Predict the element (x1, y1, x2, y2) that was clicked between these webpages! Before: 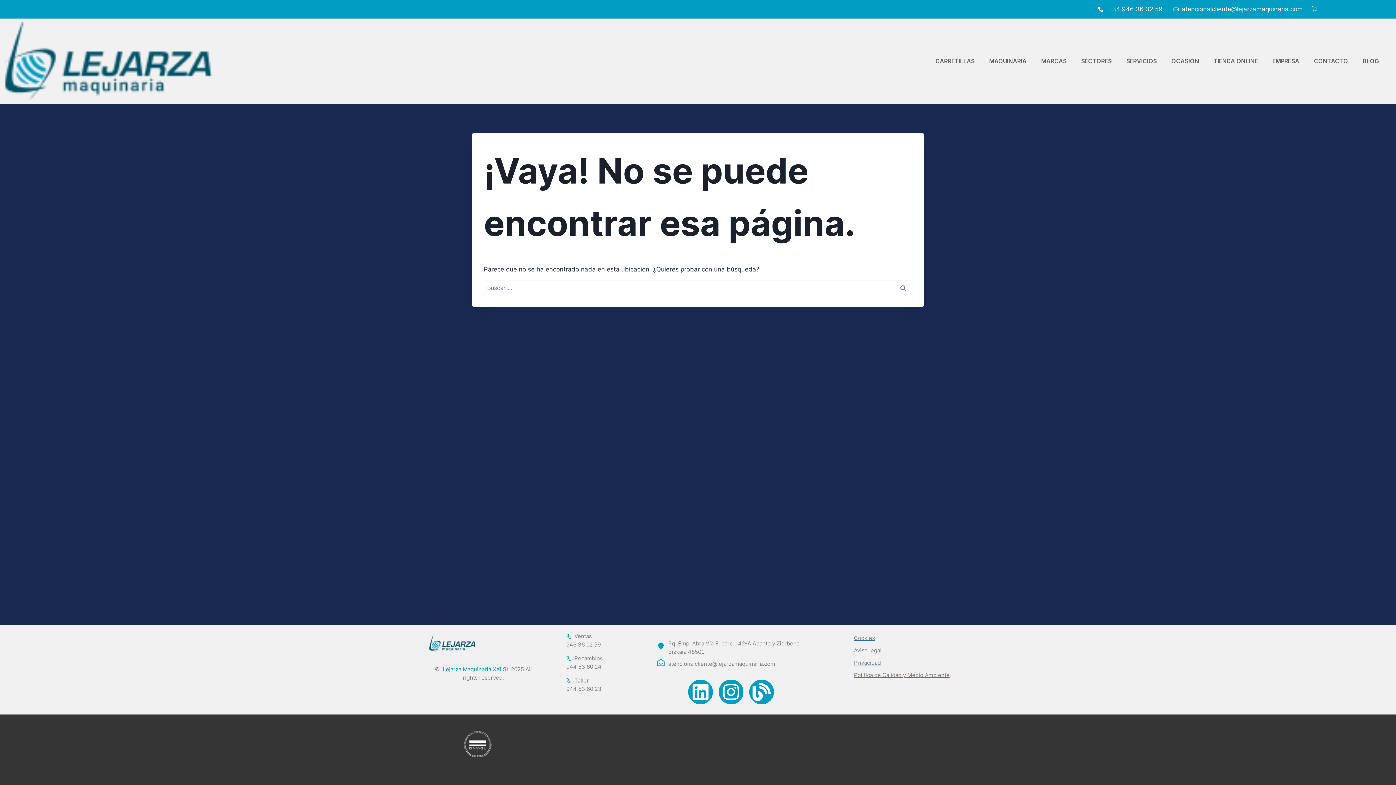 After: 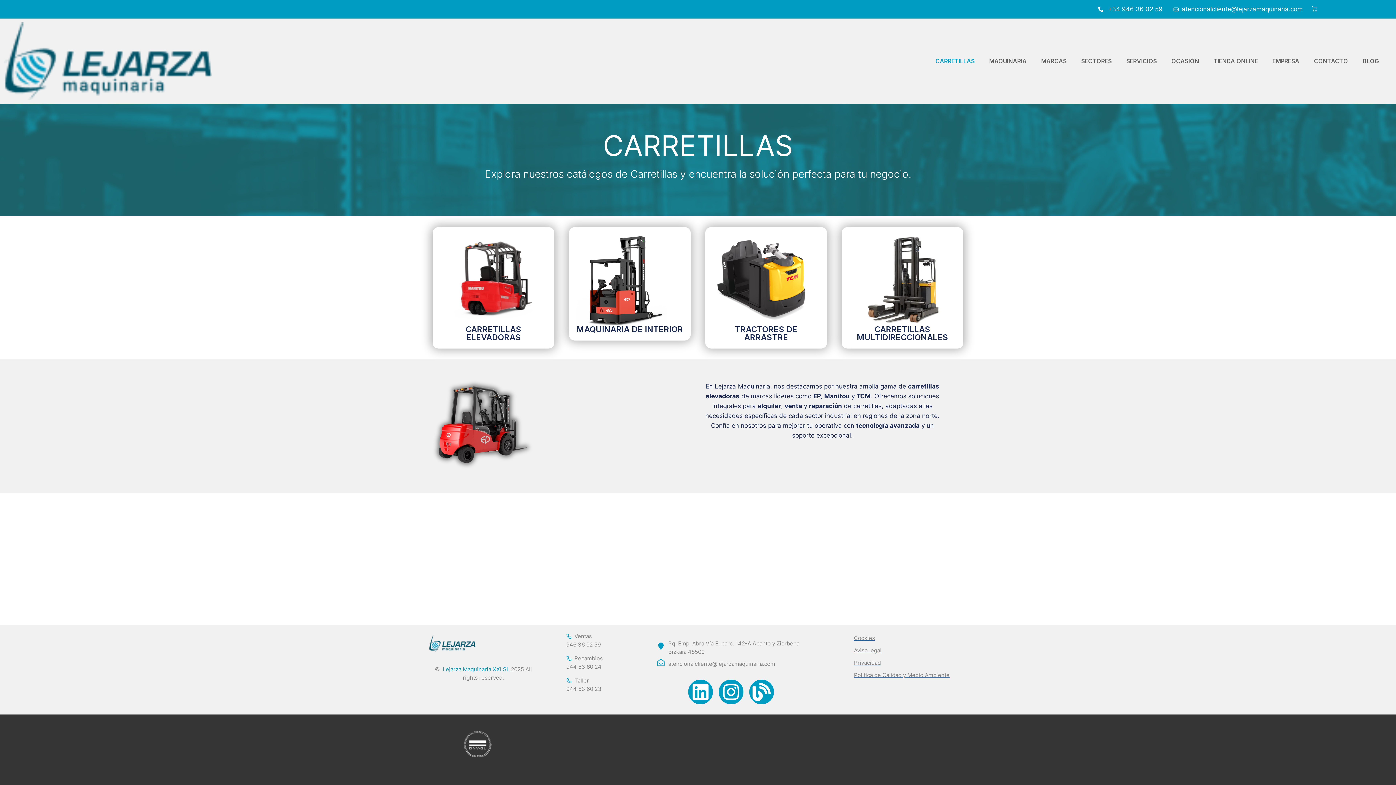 Action: label: CARRETILLAS bbox: (928, 52, 982, 69)